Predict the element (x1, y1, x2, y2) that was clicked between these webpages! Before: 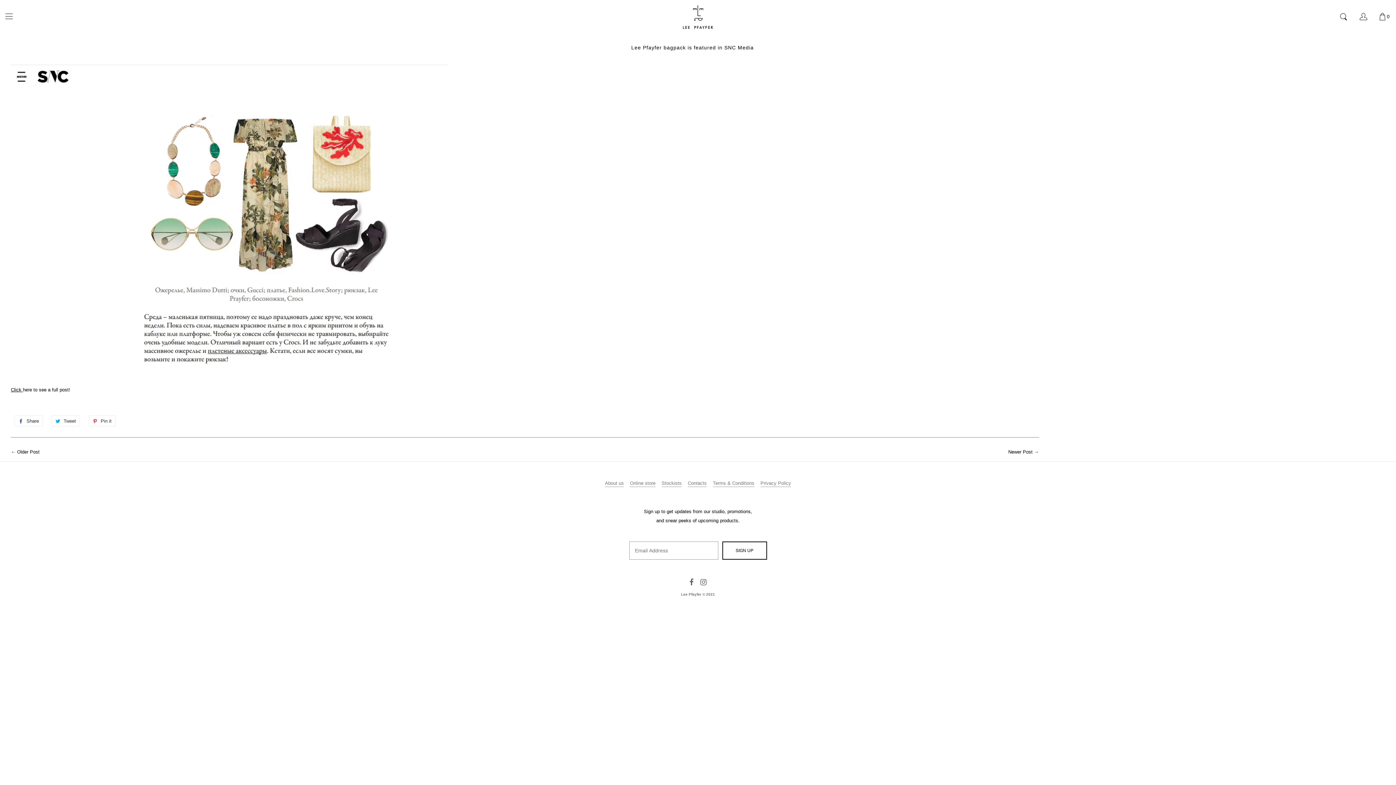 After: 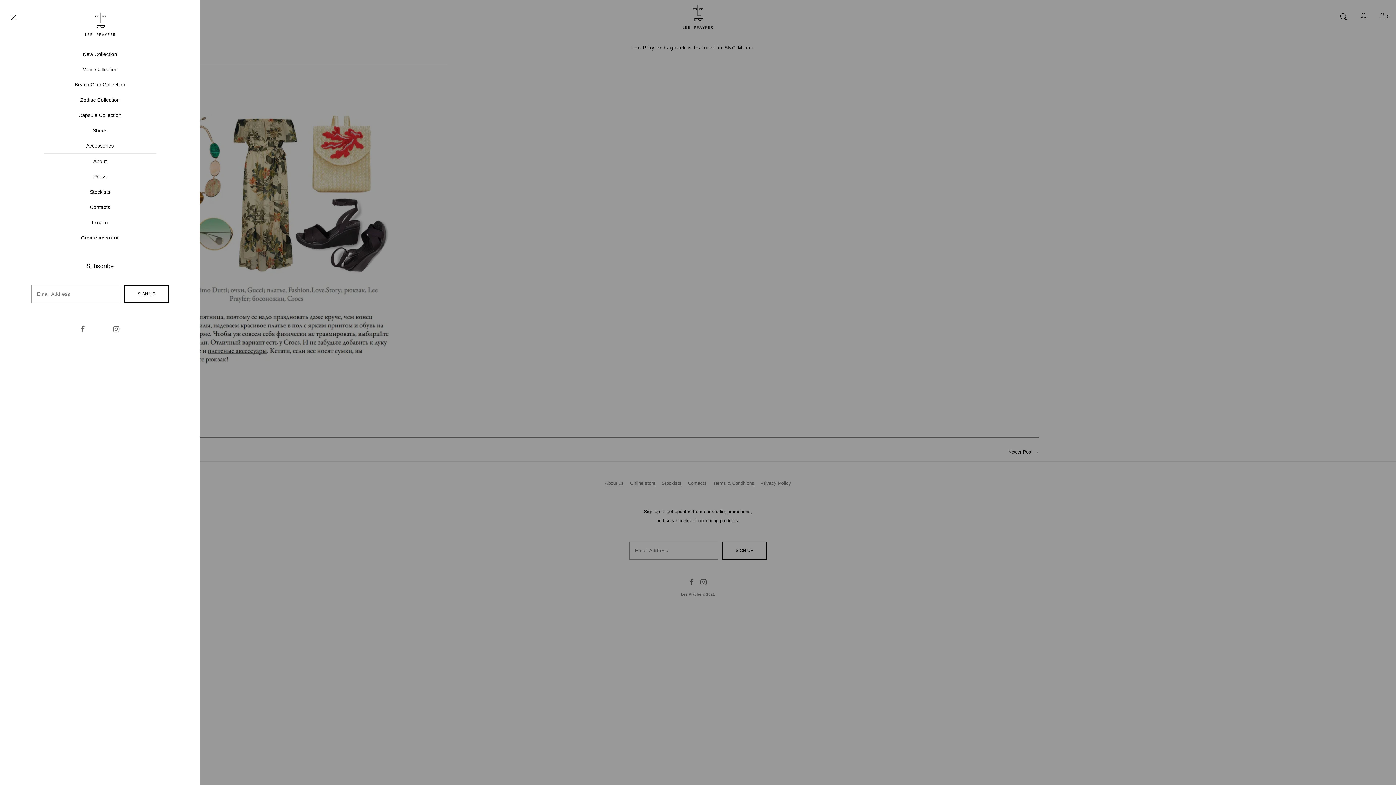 Action: bbox: (0, 8, 18, 25)